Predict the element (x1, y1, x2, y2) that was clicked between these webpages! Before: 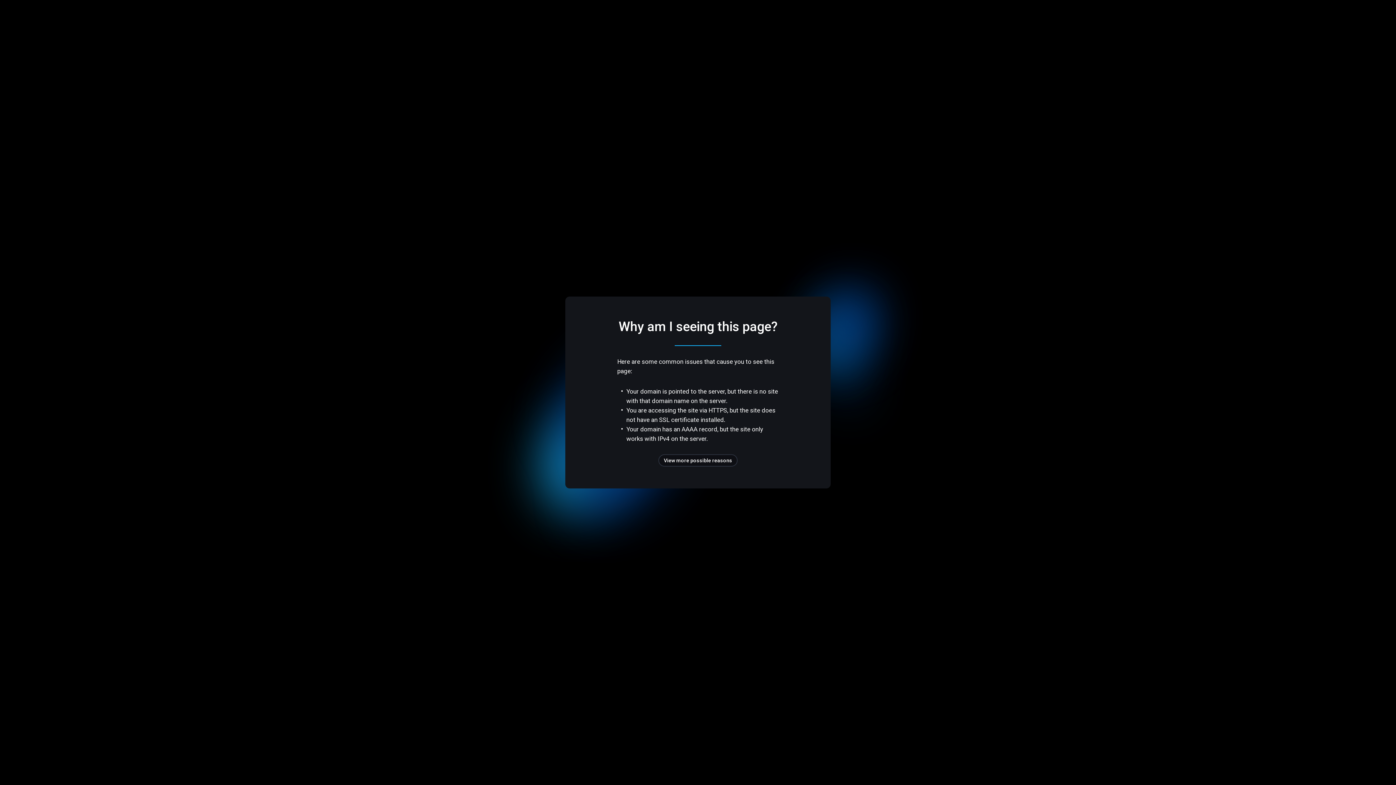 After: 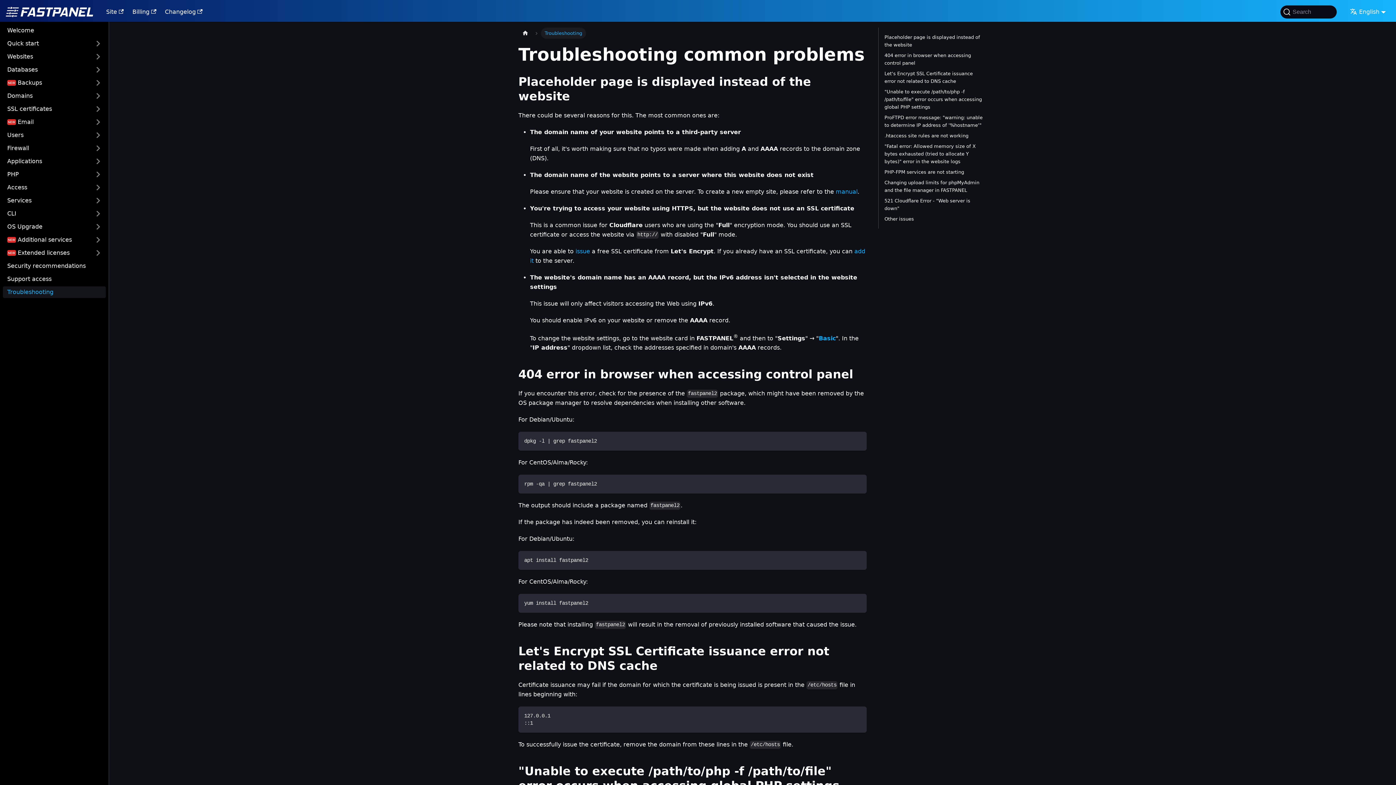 Action: bbox: (658, 454, 737, 466) label: View more possible reasons